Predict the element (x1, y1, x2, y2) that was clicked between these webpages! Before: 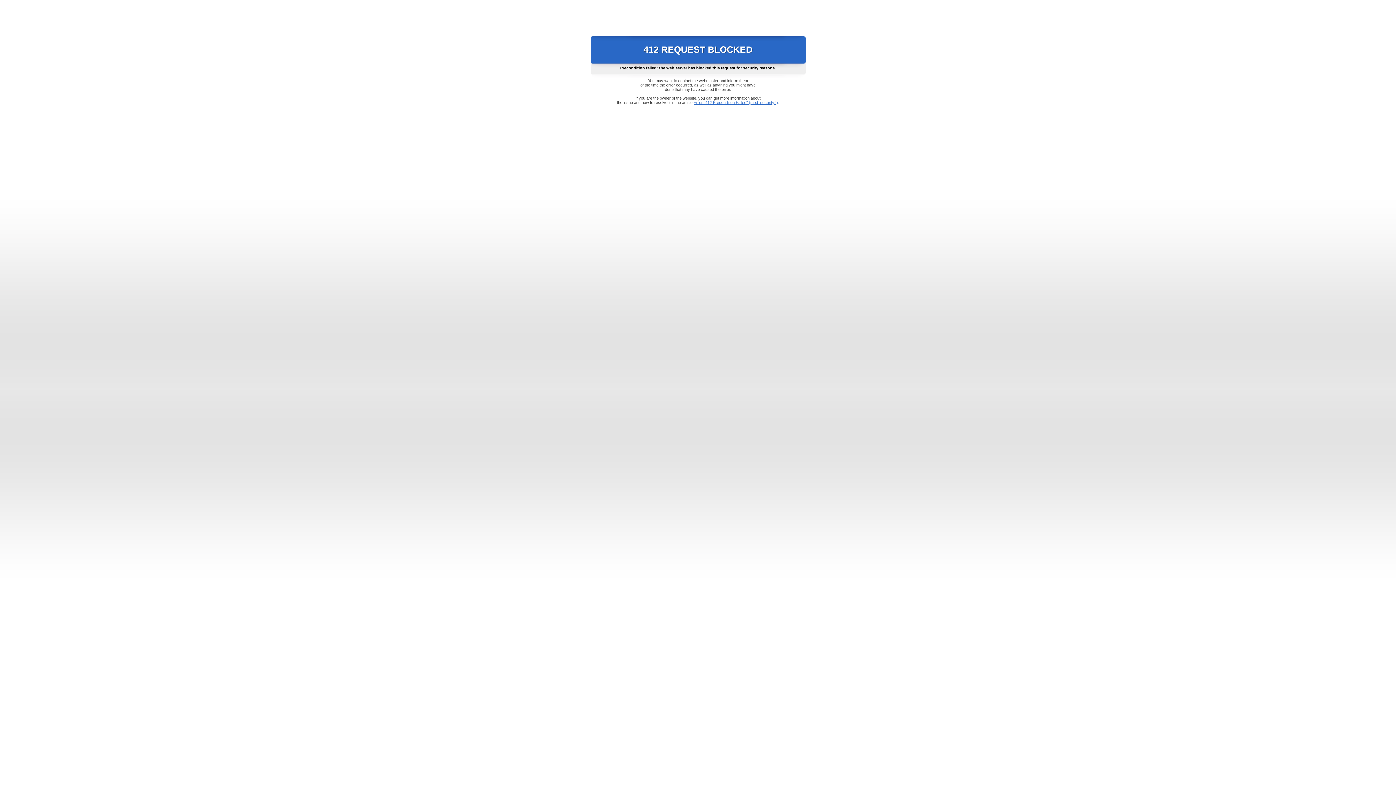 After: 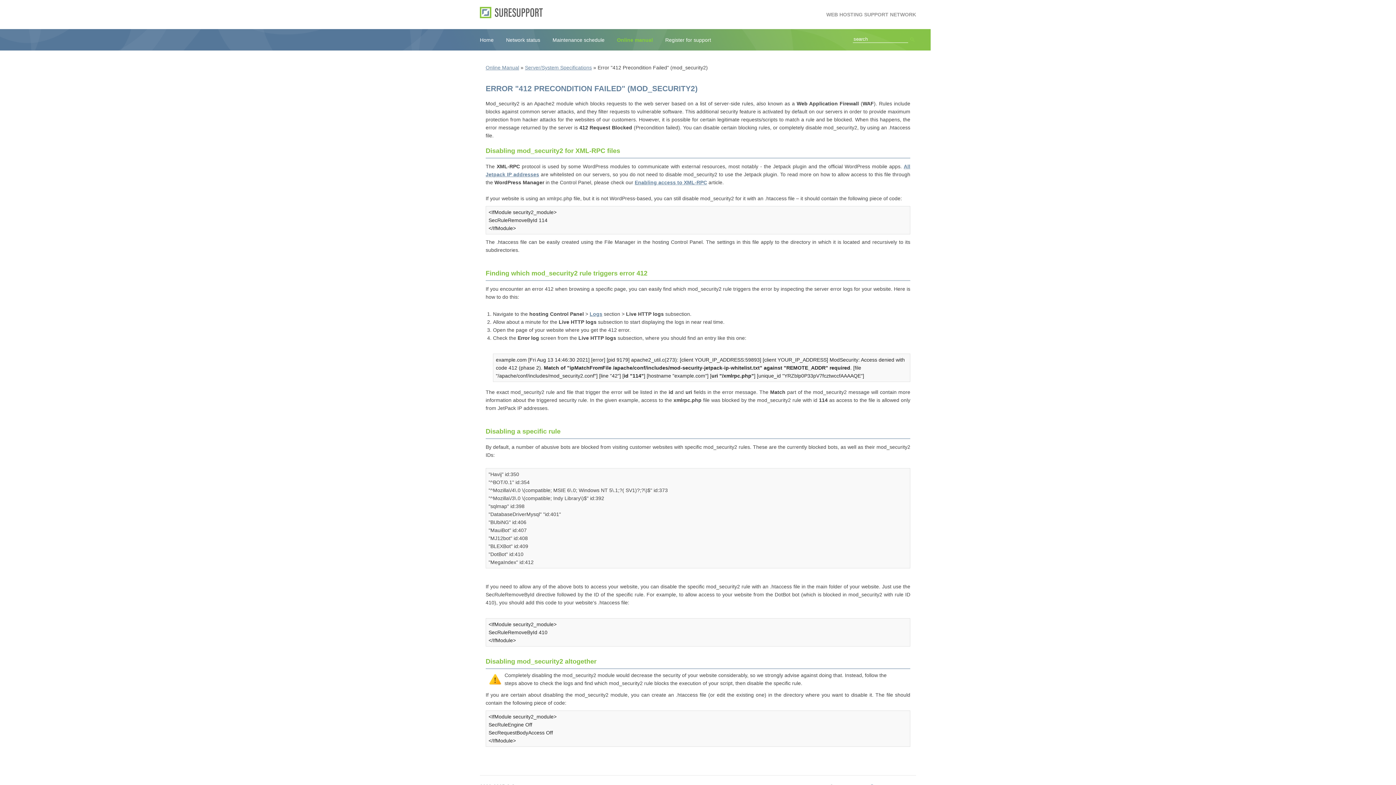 Action: label: Error "412 Precondition Failed" (mod_security2) bbox: (693, 100, 778, 104)